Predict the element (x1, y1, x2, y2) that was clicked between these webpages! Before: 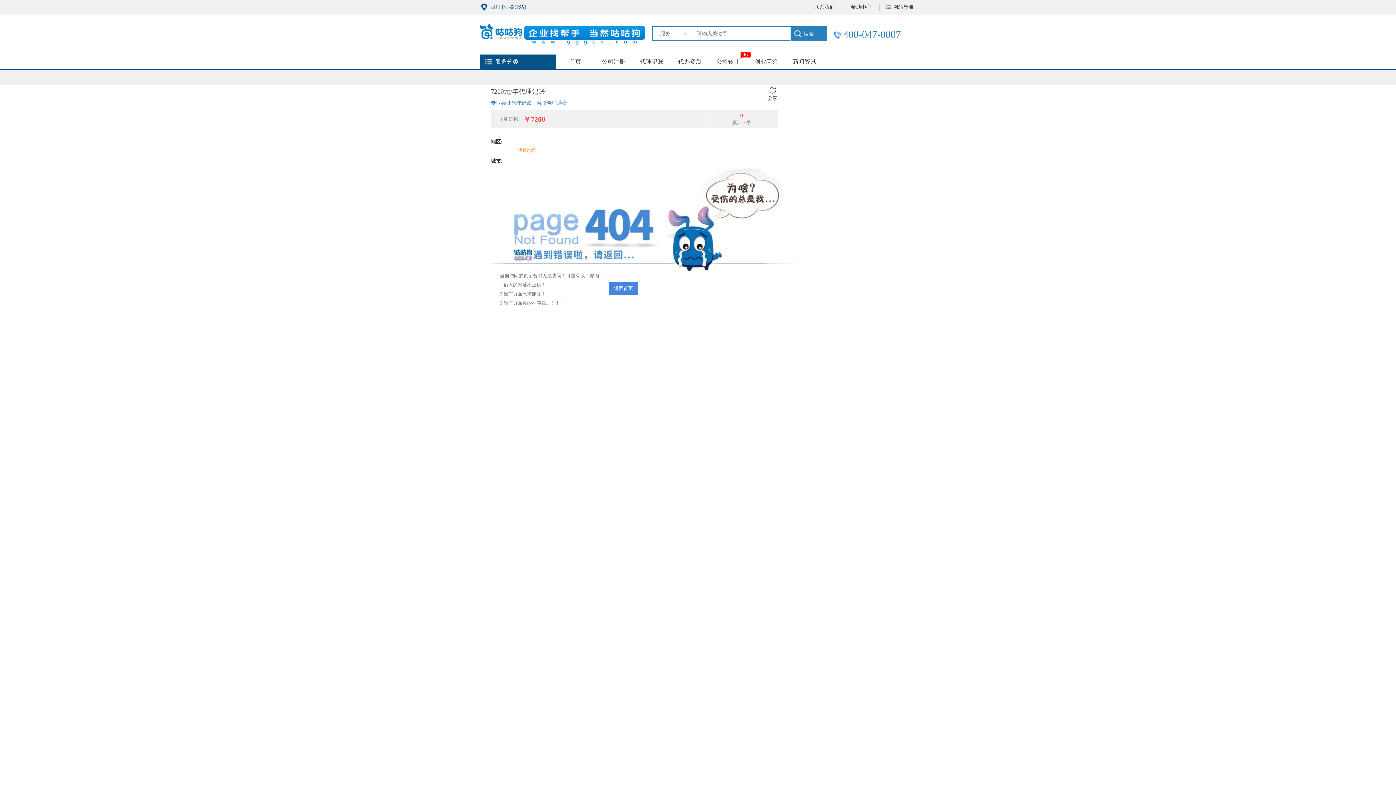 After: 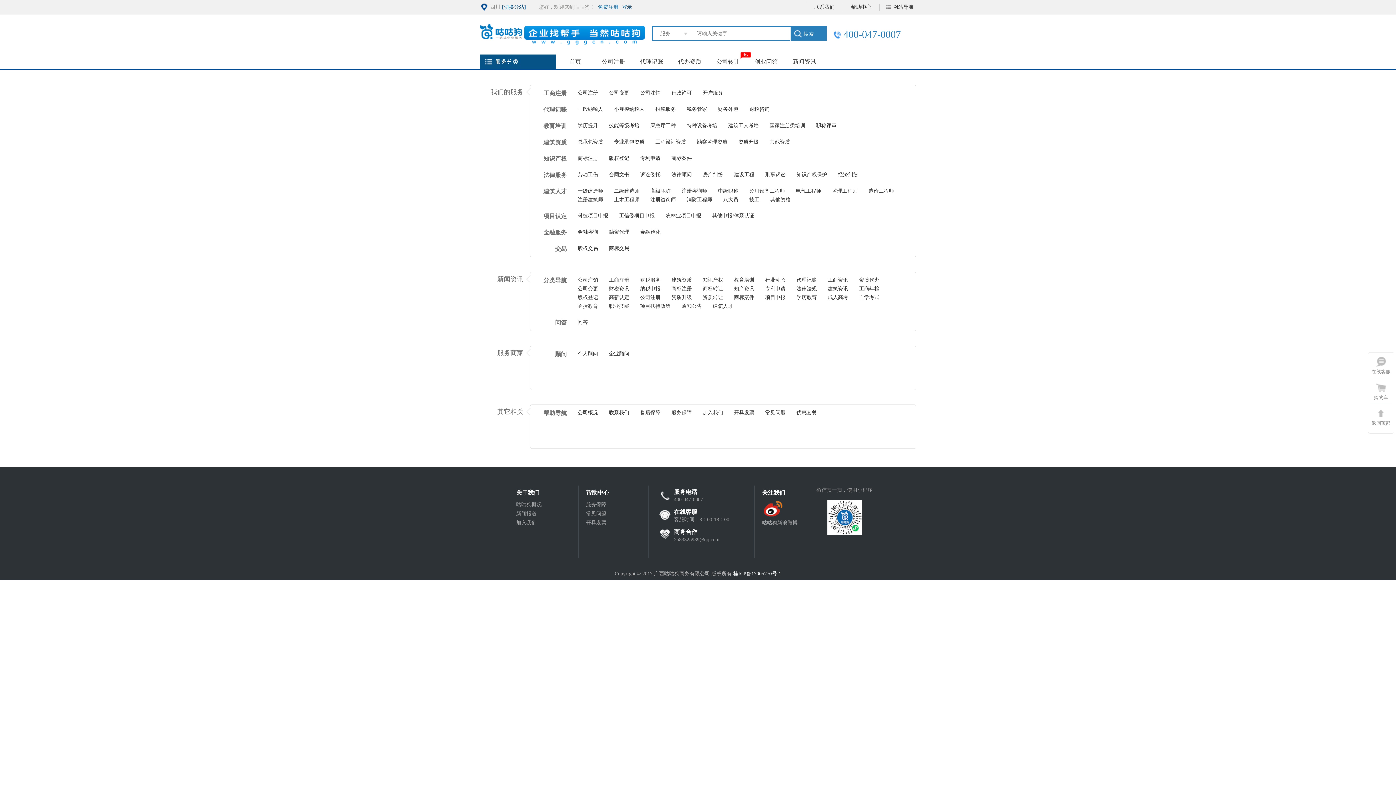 Action: label: 网站导航 bbox: (893, 4, 913, 9)